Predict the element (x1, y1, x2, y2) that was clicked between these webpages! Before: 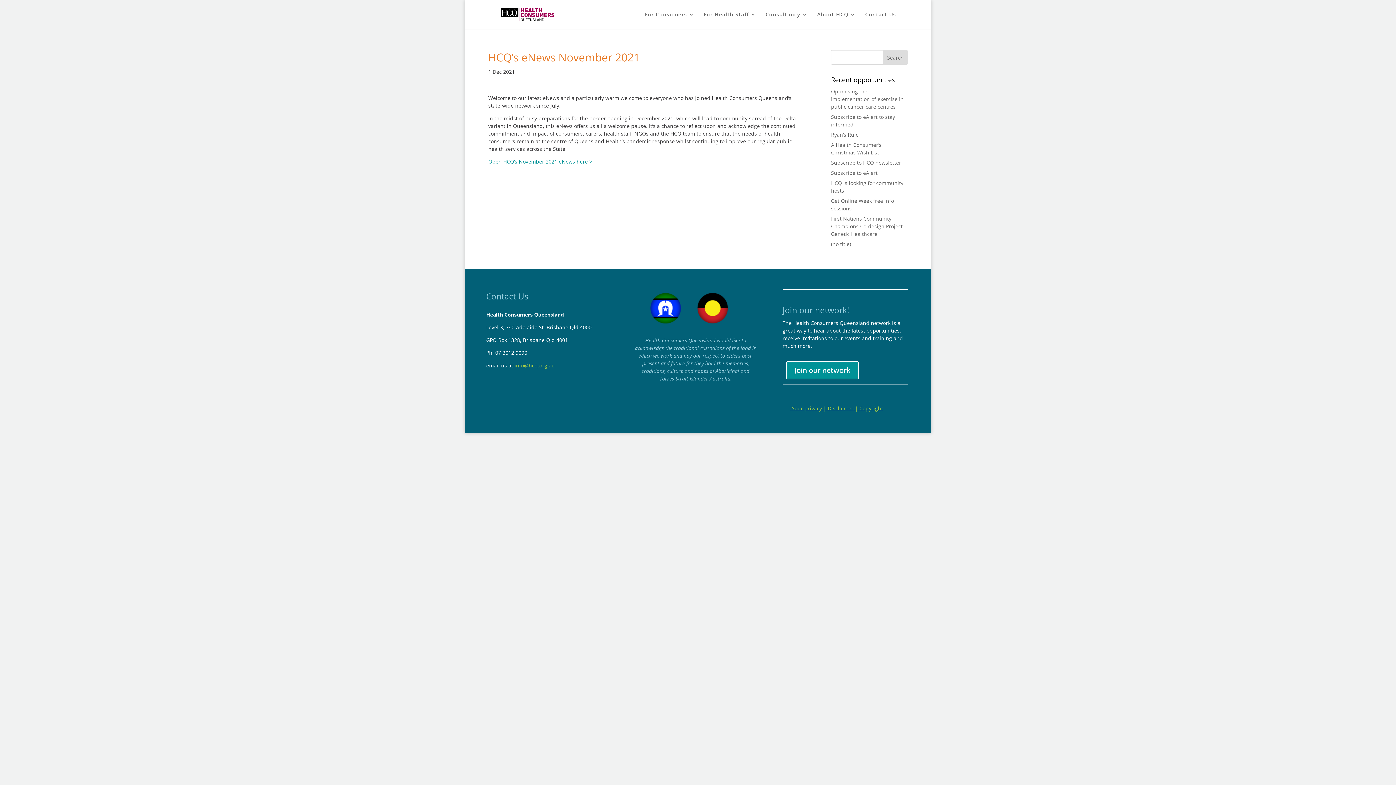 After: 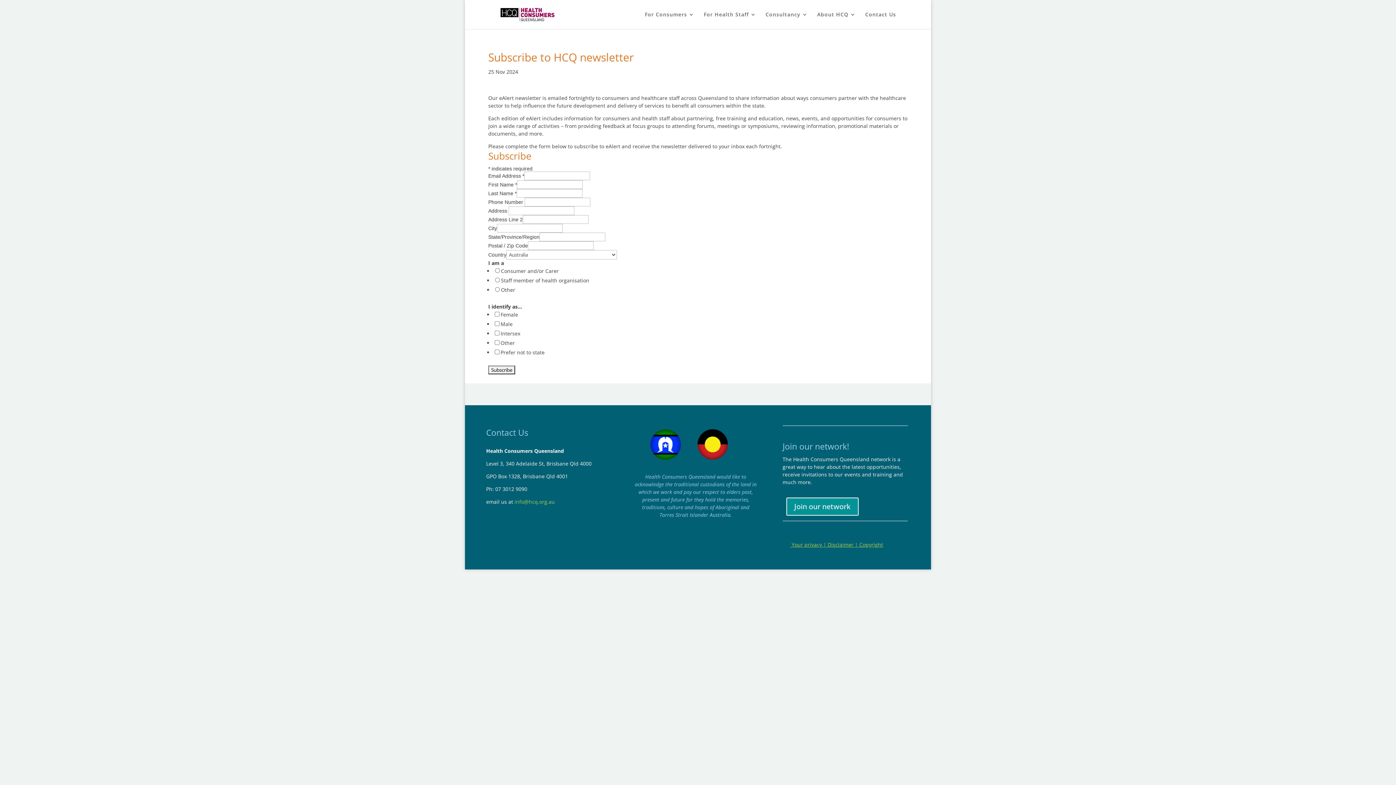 Action: label: Subscribe to HCQ newsletter bbox: (831, 159, 901, 166)